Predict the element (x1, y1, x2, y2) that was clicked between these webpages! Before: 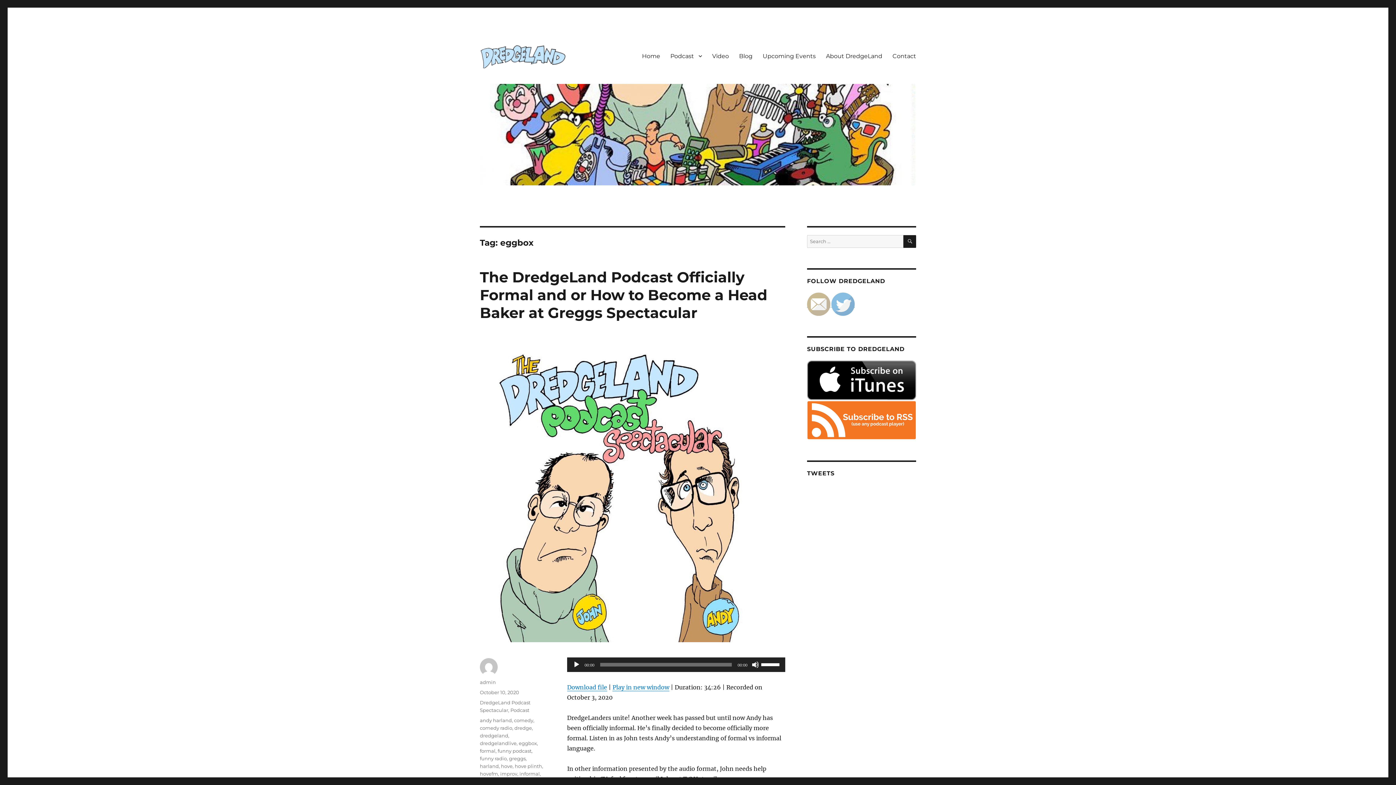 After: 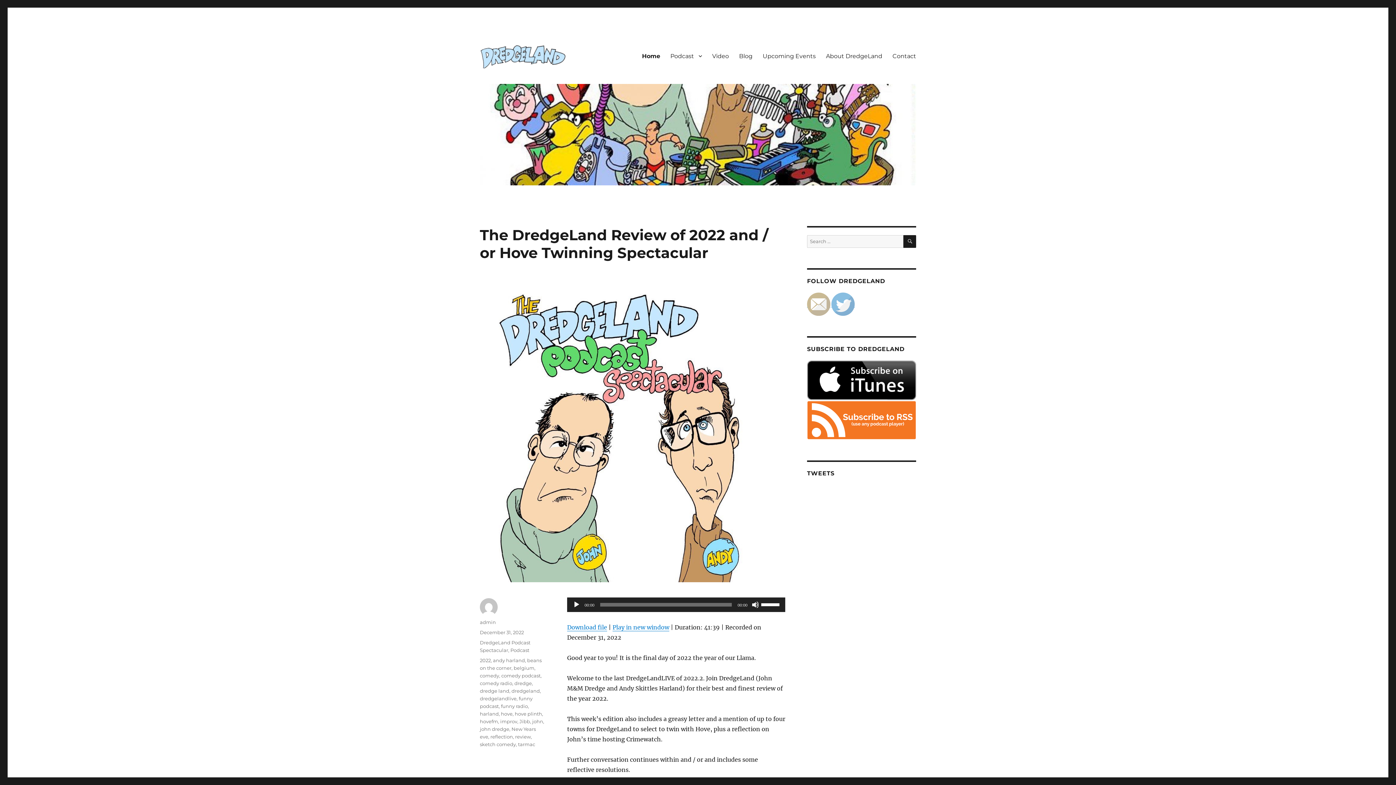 Action: bbox: (480, 43, 567, 68)